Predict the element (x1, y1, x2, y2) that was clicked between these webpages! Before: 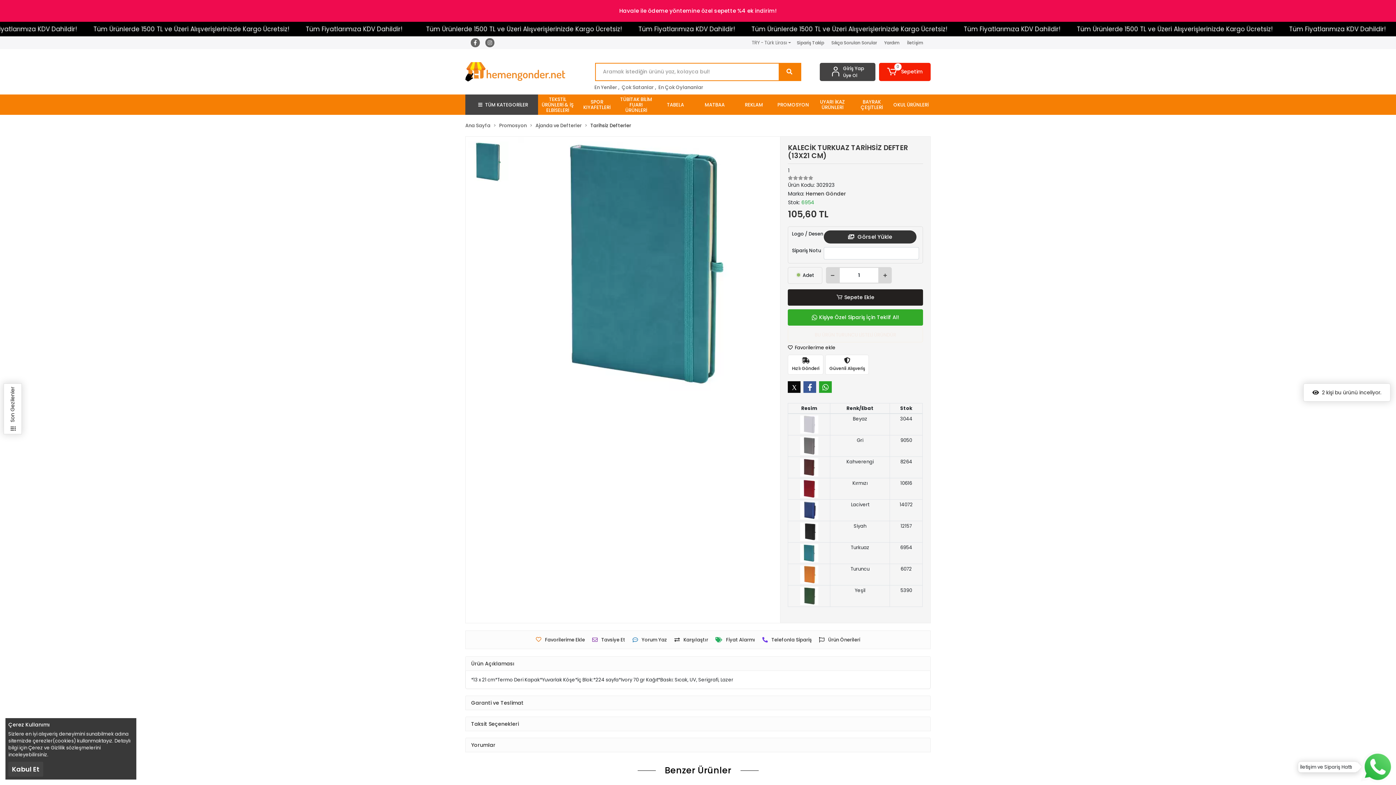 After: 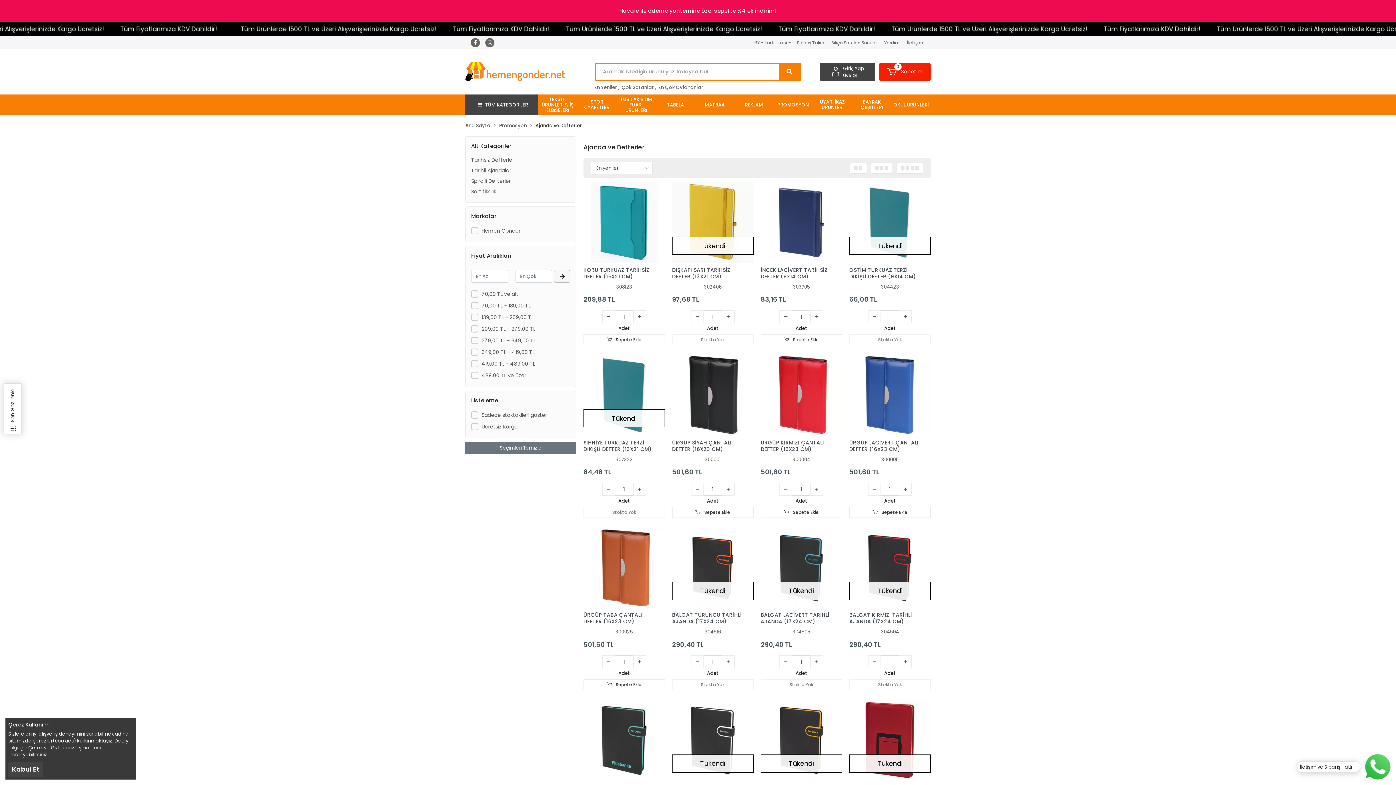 Action: label: Ajanda ve Defterler bbox: (535, 122, 581, 129)